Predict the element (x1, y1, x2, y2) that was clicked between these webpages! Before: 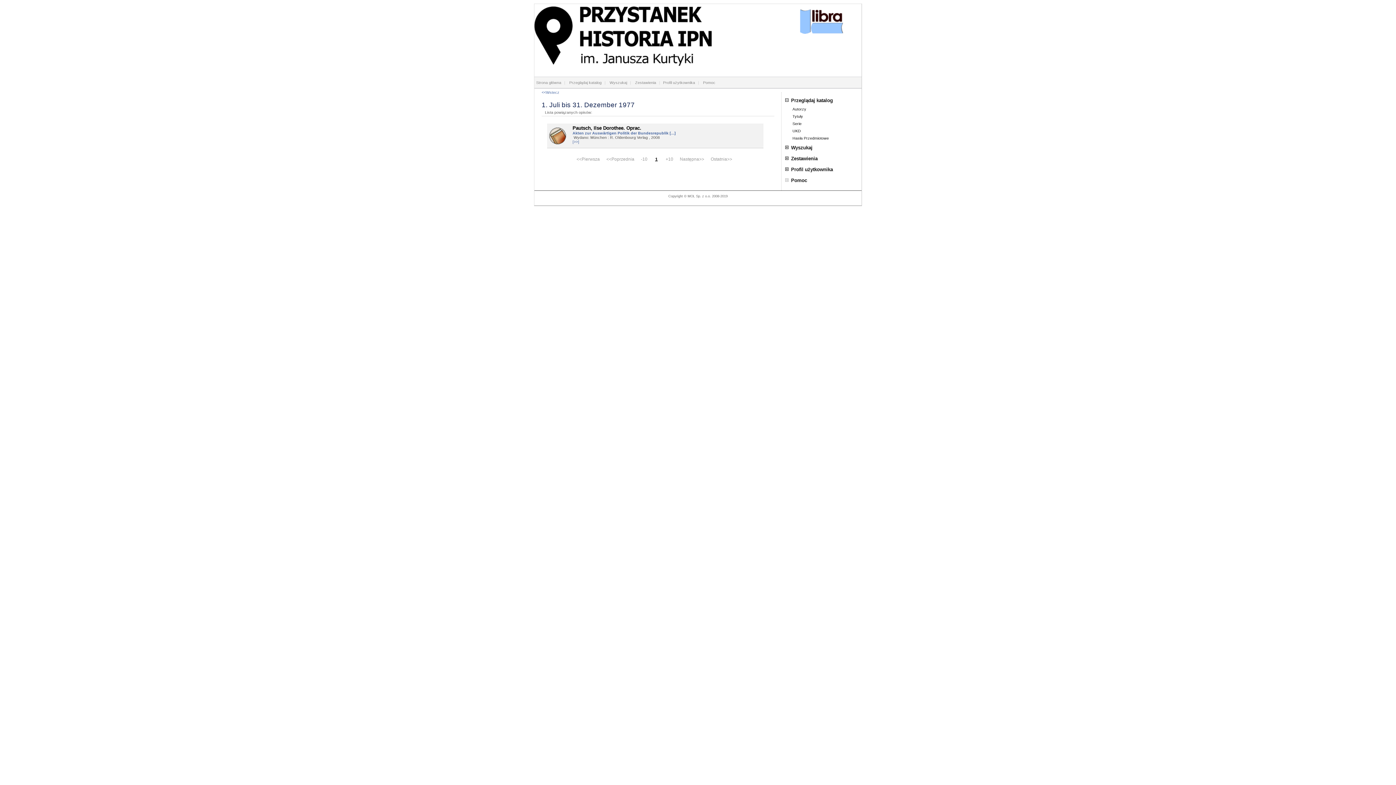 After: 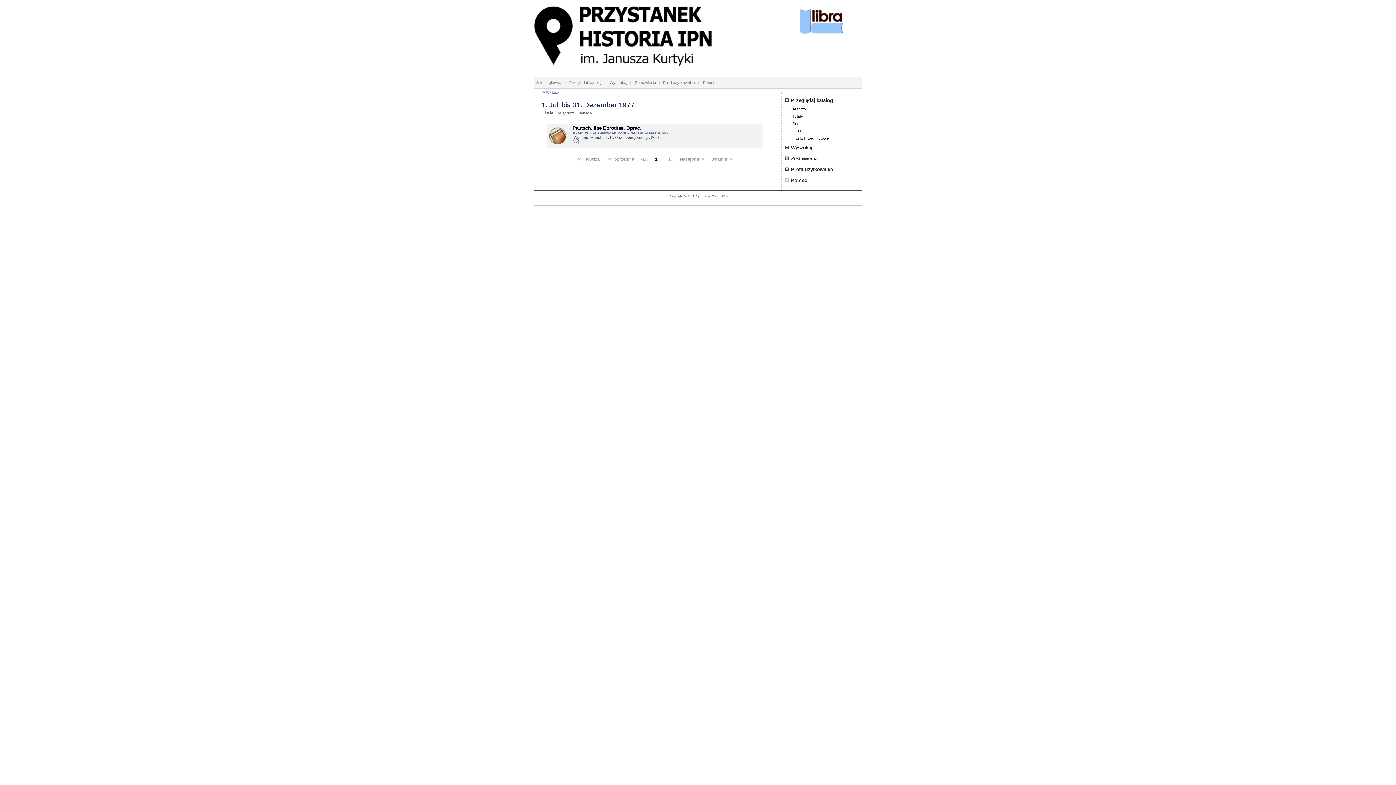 Action: bbox: (794, 4, 849, 40)